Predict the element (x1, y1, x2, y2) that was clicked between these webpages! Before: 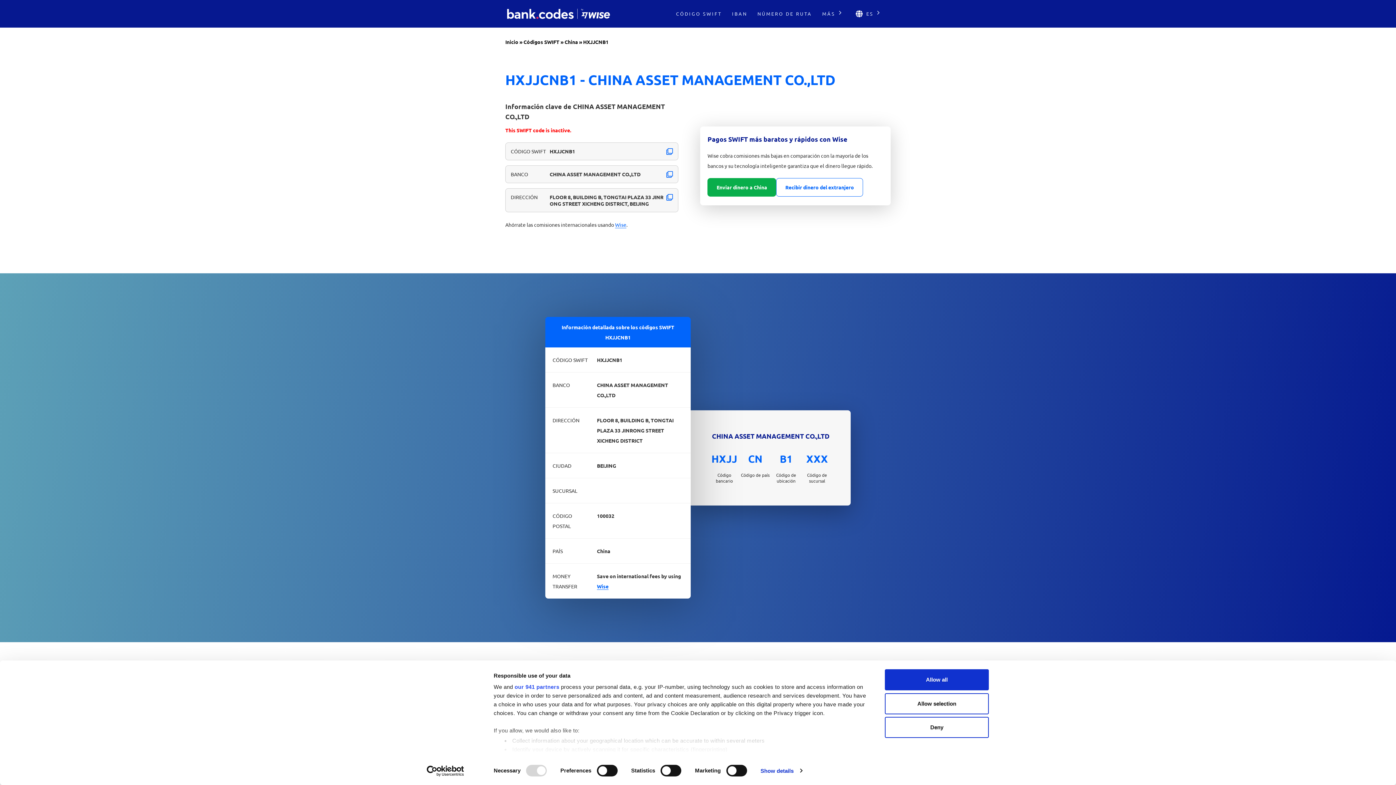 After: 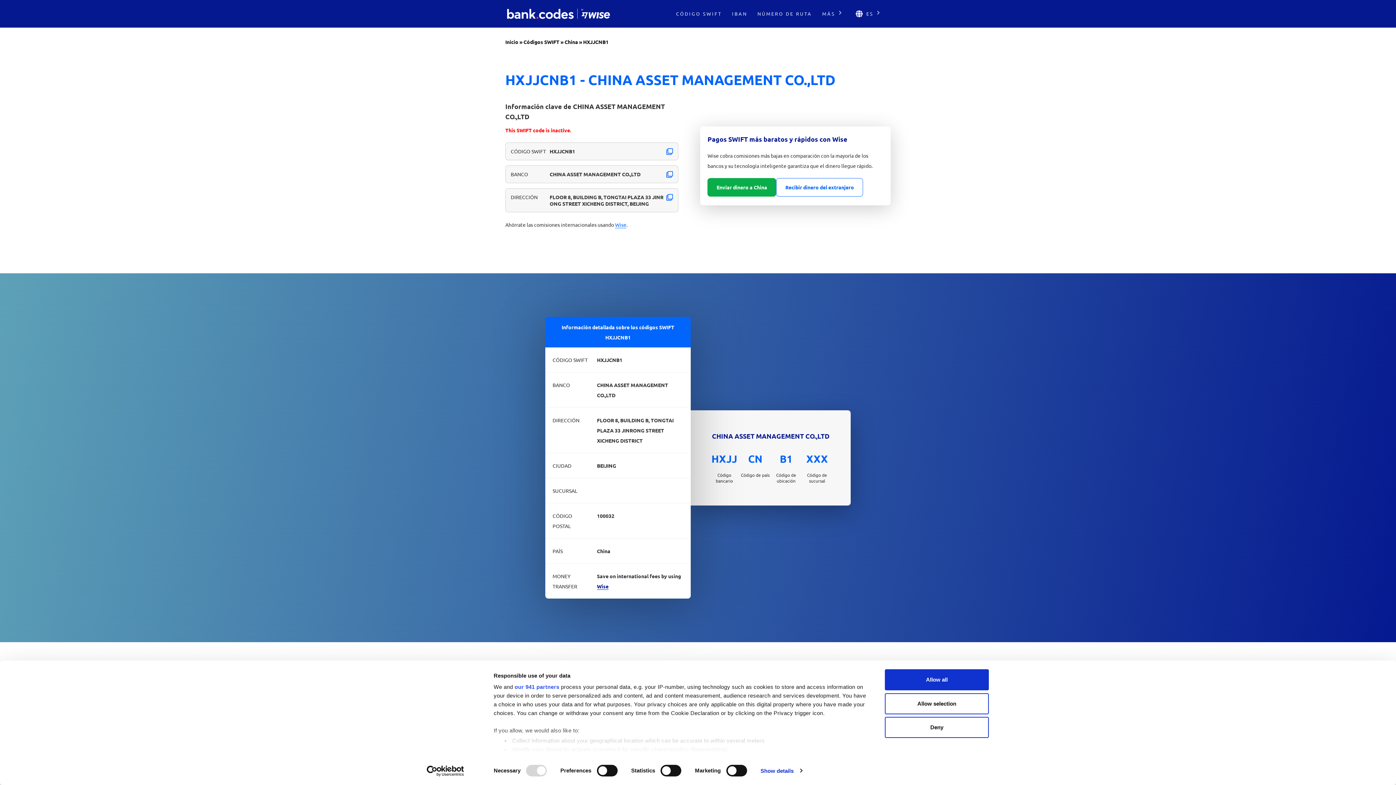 Action: bbox: (597, 583, 608, 590) label: Wise